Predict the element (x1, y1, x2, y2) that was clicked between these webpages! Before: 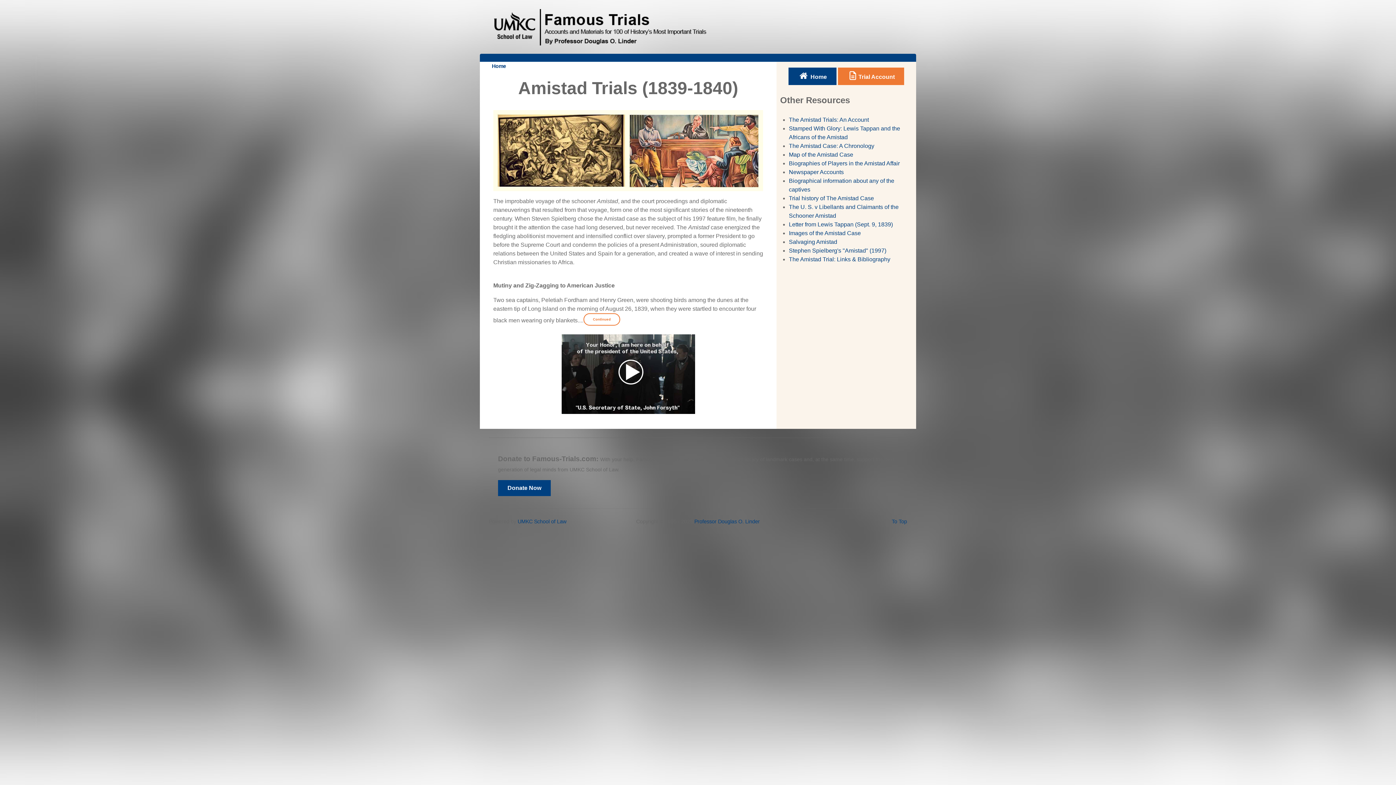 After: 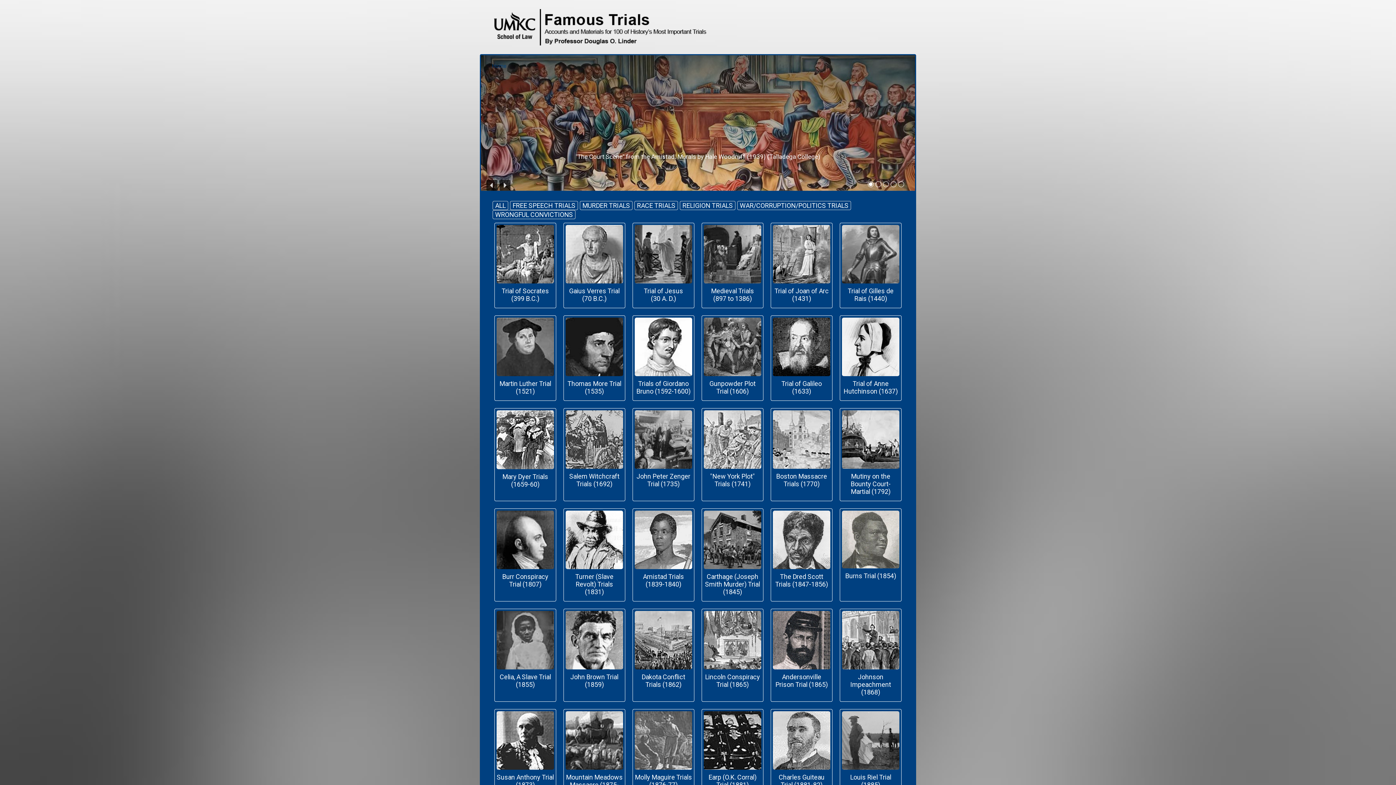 Action: bbox: (492, 61, 506, 70) label: Home